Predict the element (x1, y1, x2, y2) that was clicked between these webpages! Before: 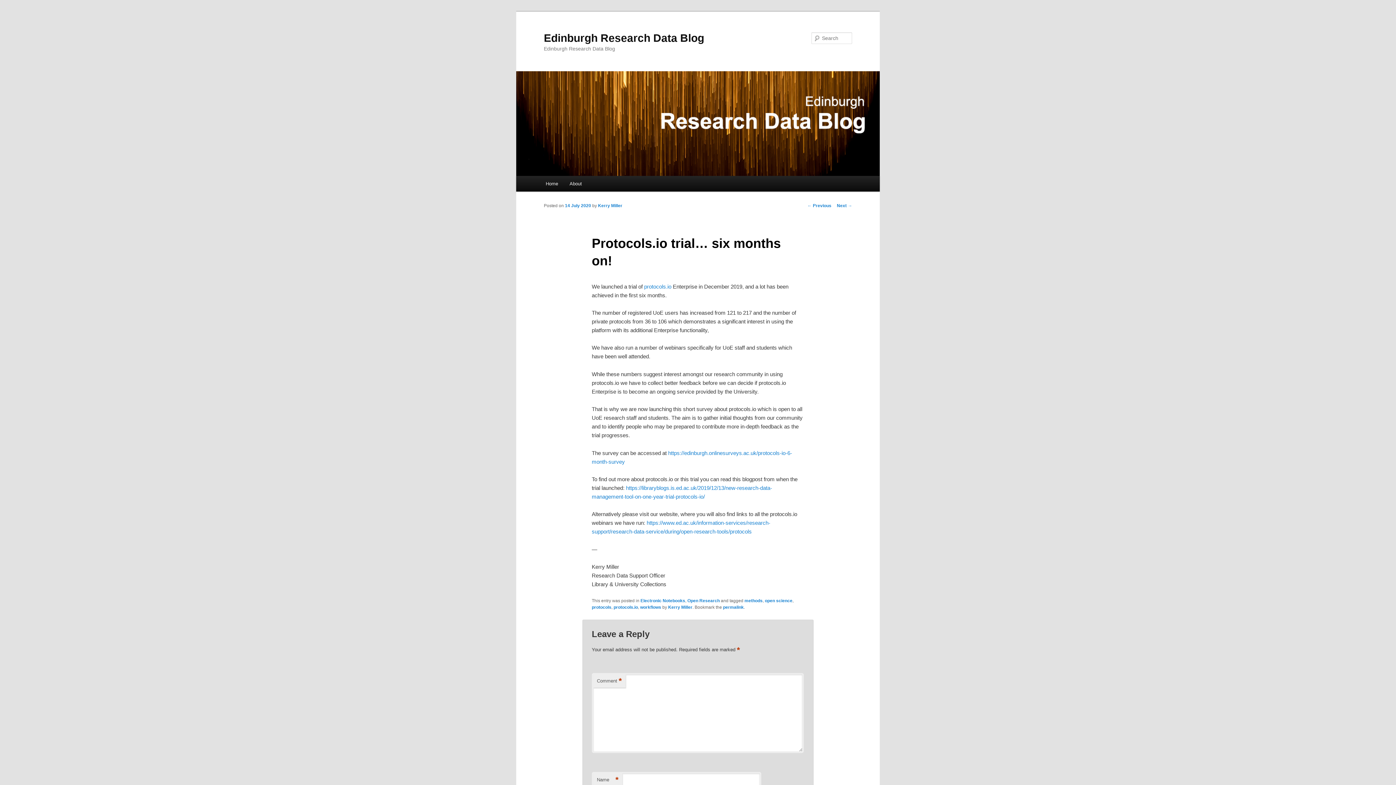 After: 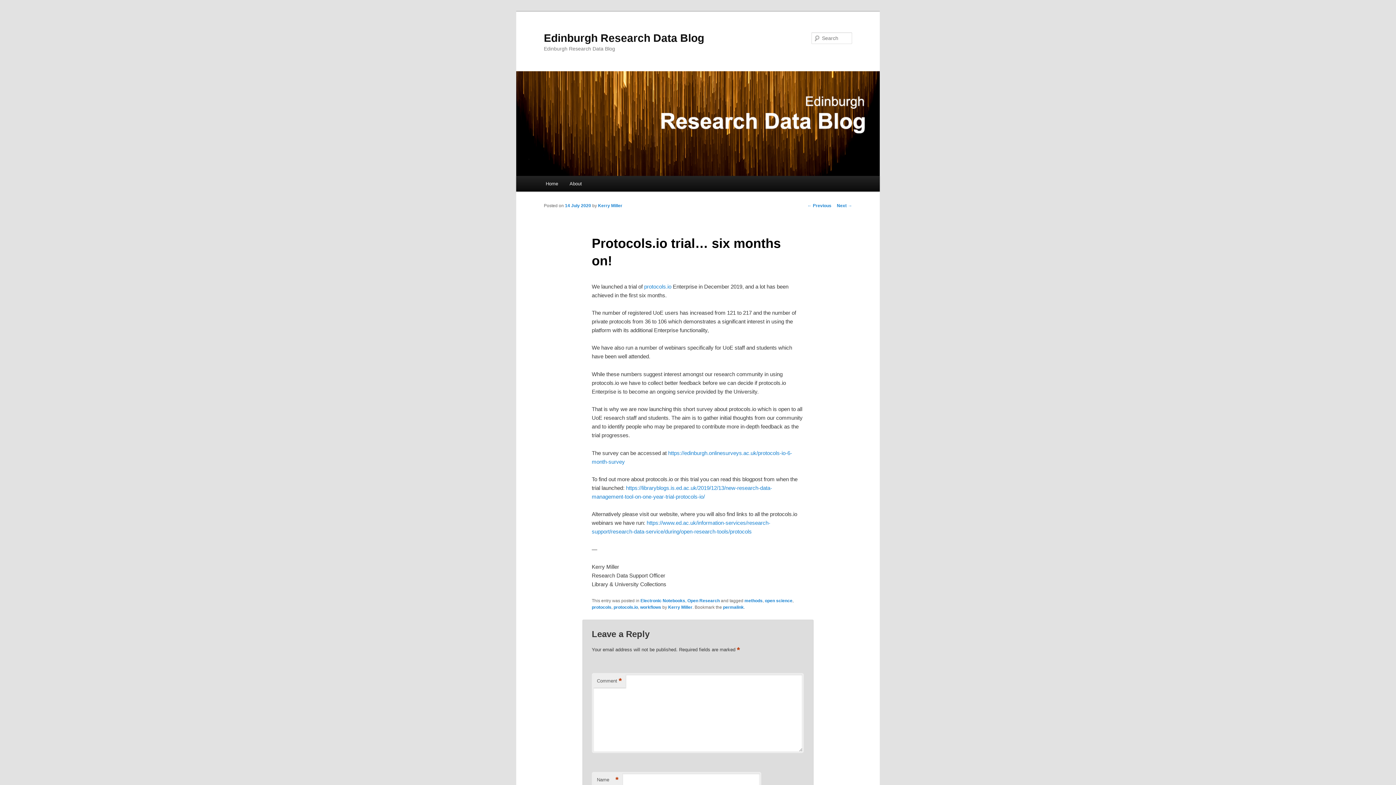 Action: bbox: (565, 203, 591, 208) label: 14 July 2020